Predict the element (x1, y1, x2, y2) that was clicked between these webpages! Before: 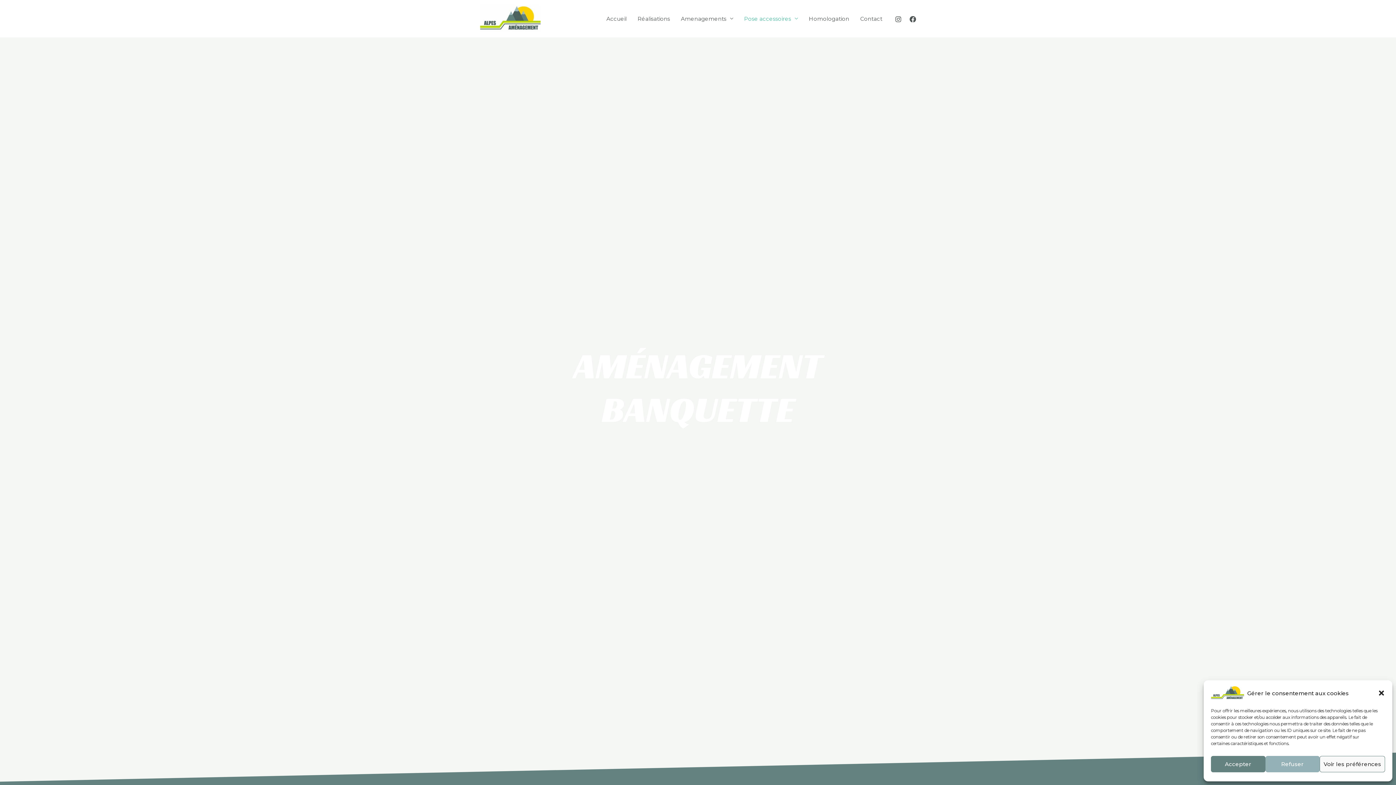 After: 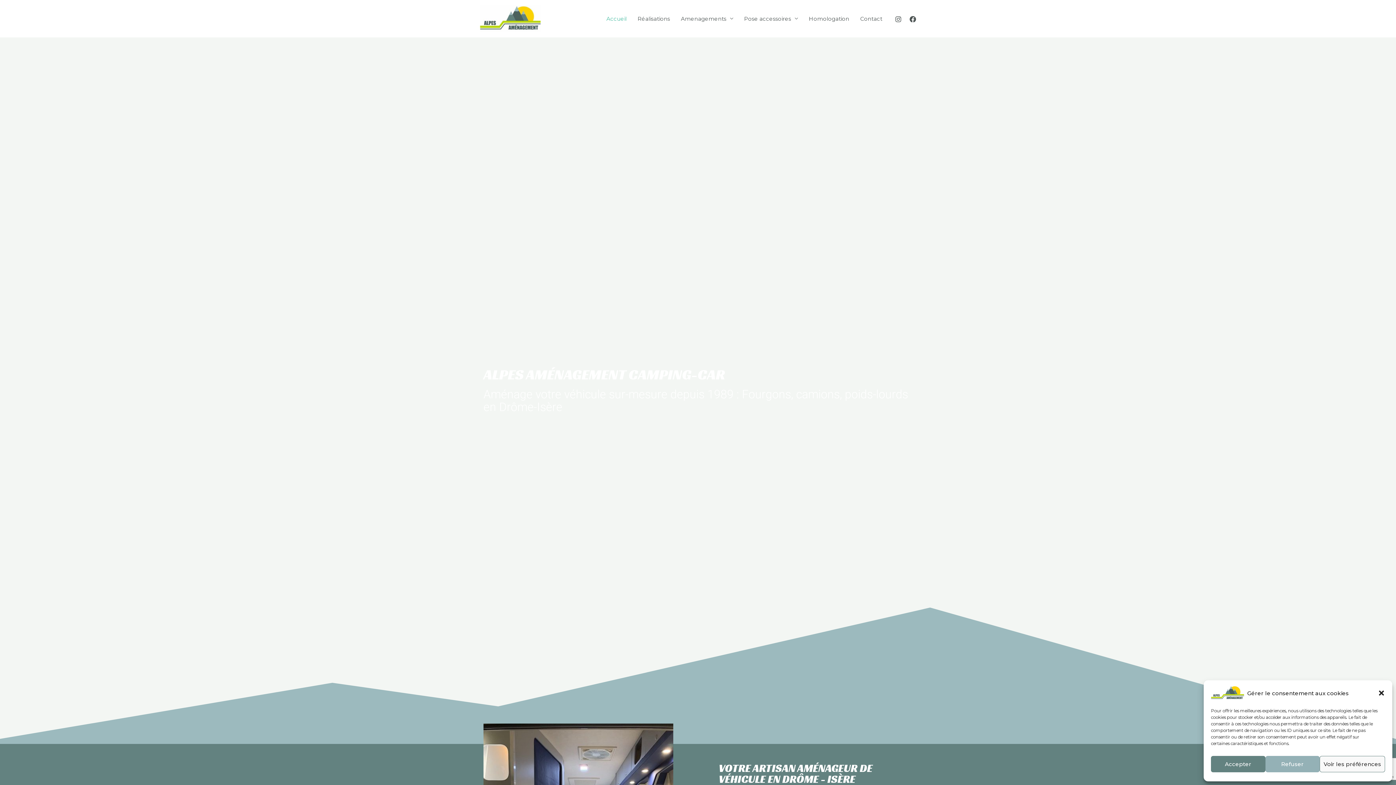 Action: bbox: (1211, 689, 1244, 696)